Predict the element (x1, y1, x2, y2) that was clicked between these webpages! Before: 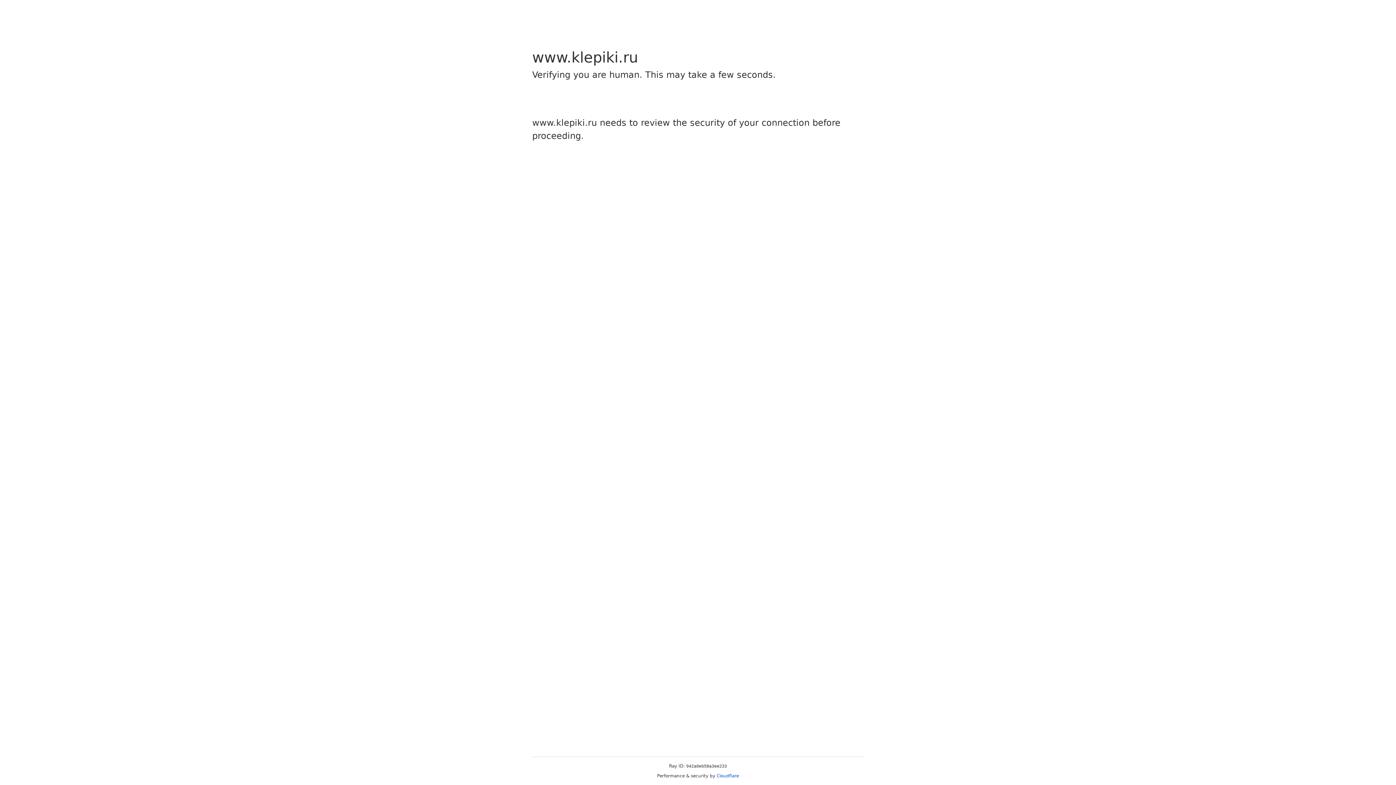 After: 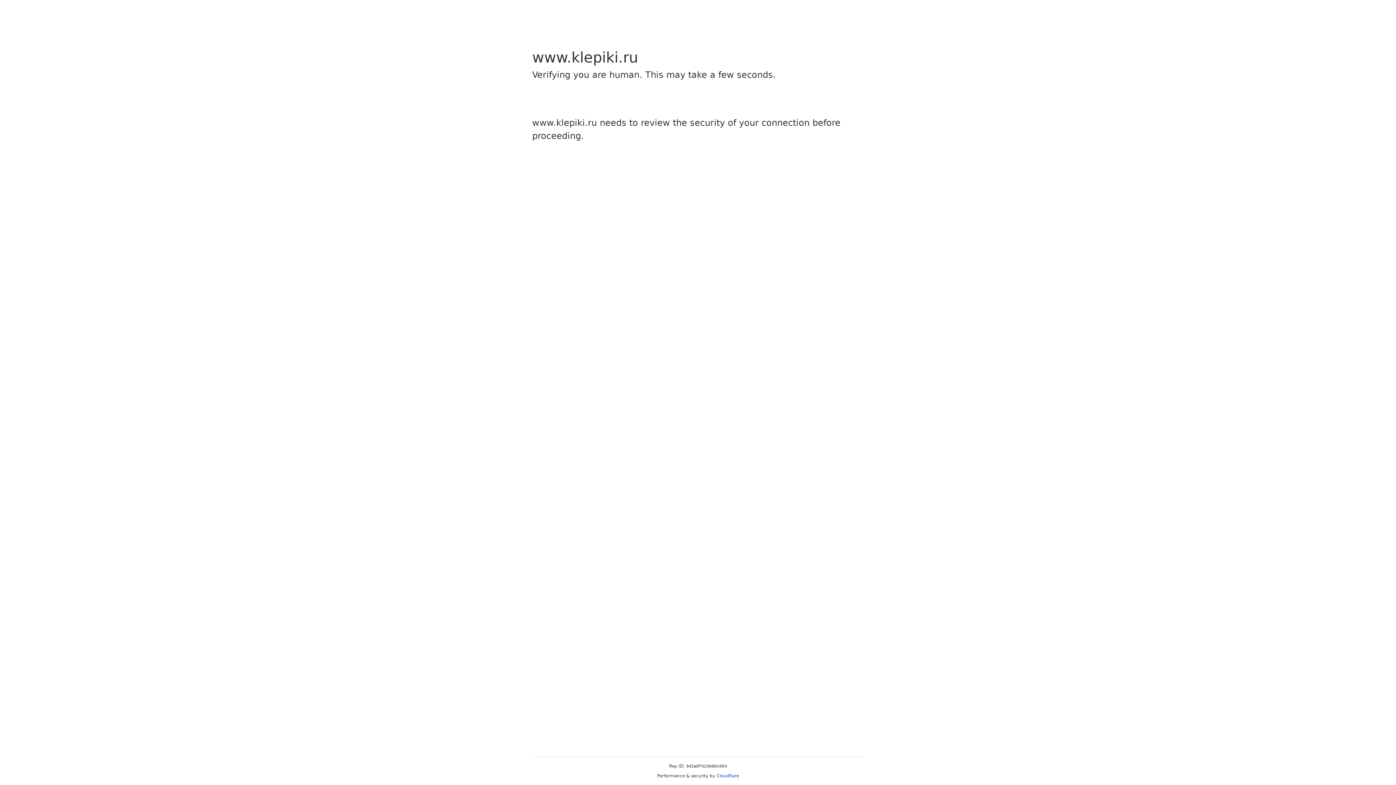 Action: label: Cloudflare bbox: (716, 773, 739, 778)